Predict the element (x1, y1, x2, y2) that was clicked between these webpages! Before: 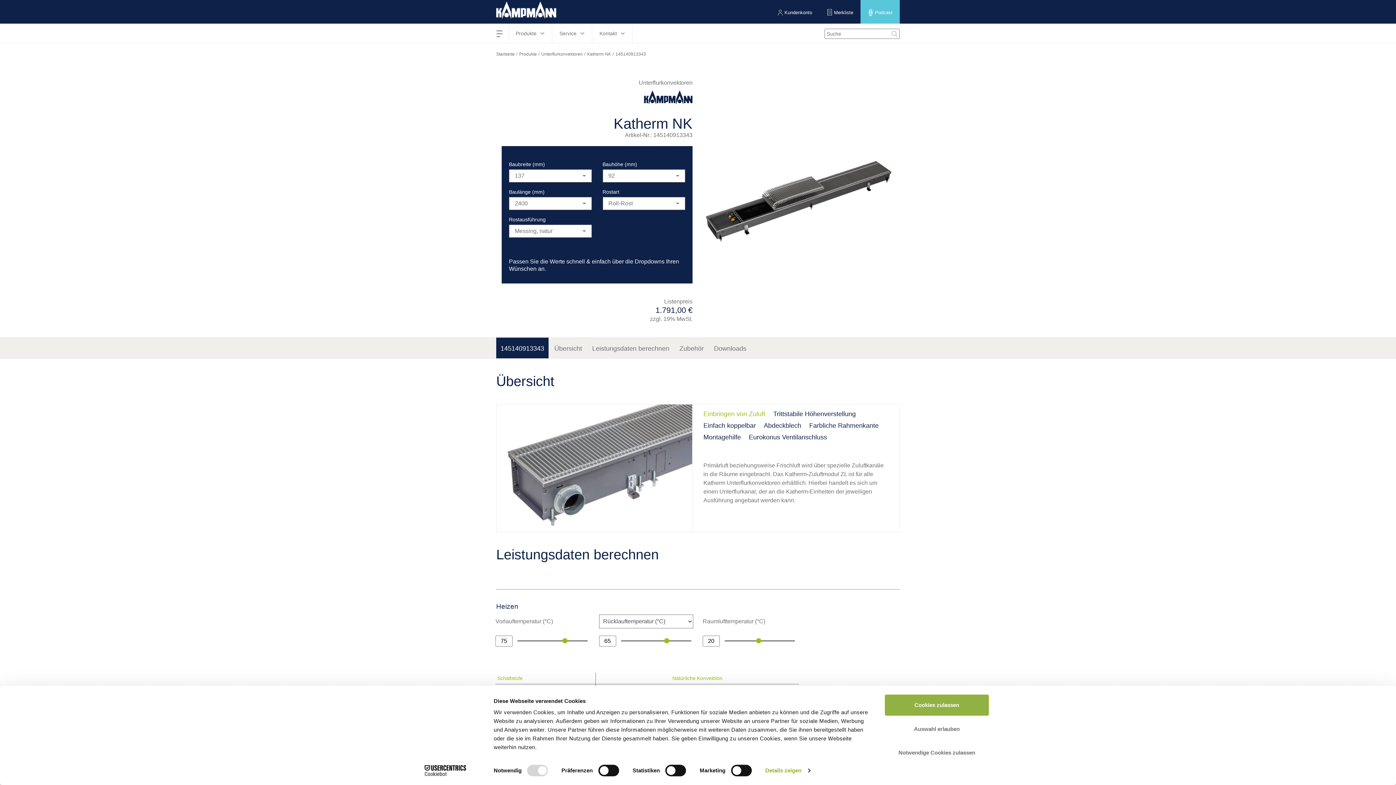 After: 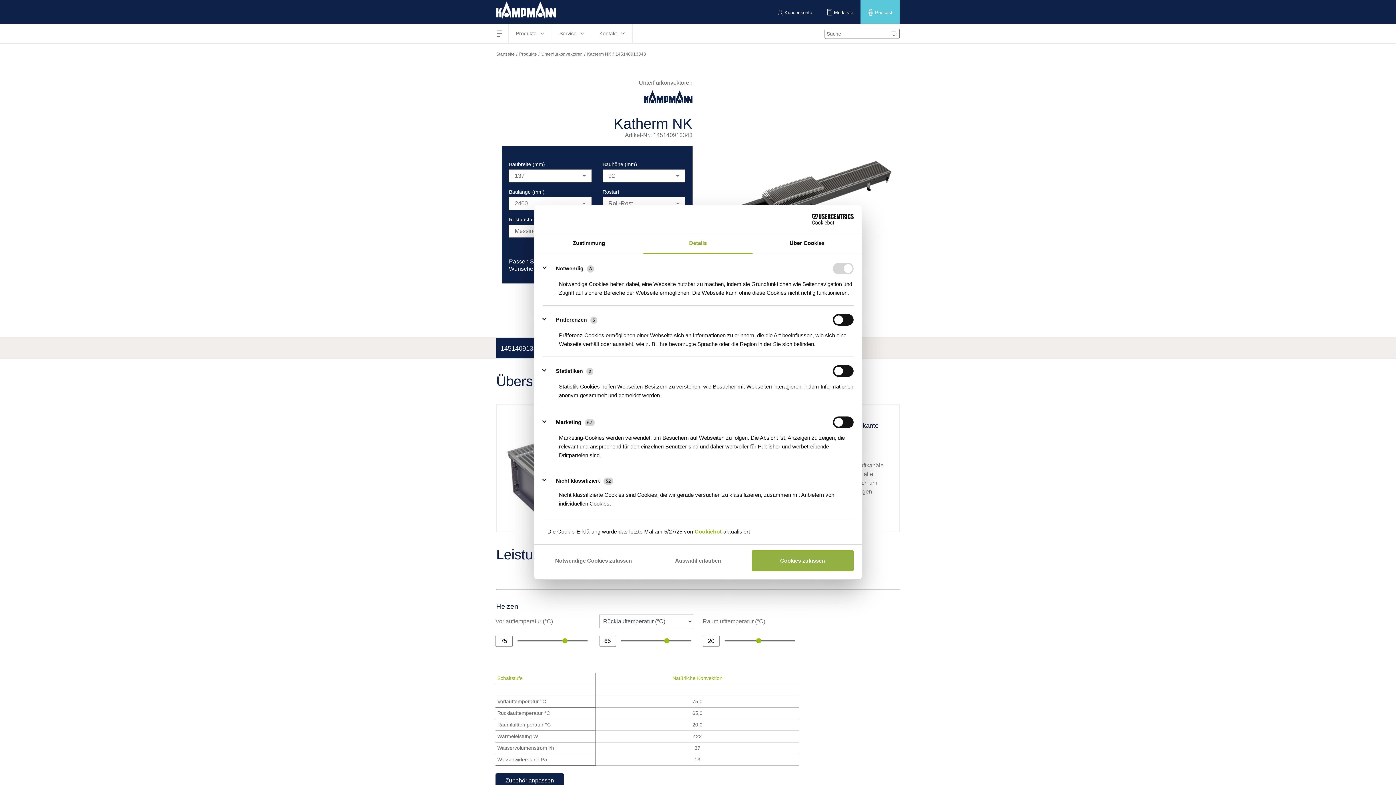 Action: label: Details zeigen bbox: (765, 765, 810, 776)